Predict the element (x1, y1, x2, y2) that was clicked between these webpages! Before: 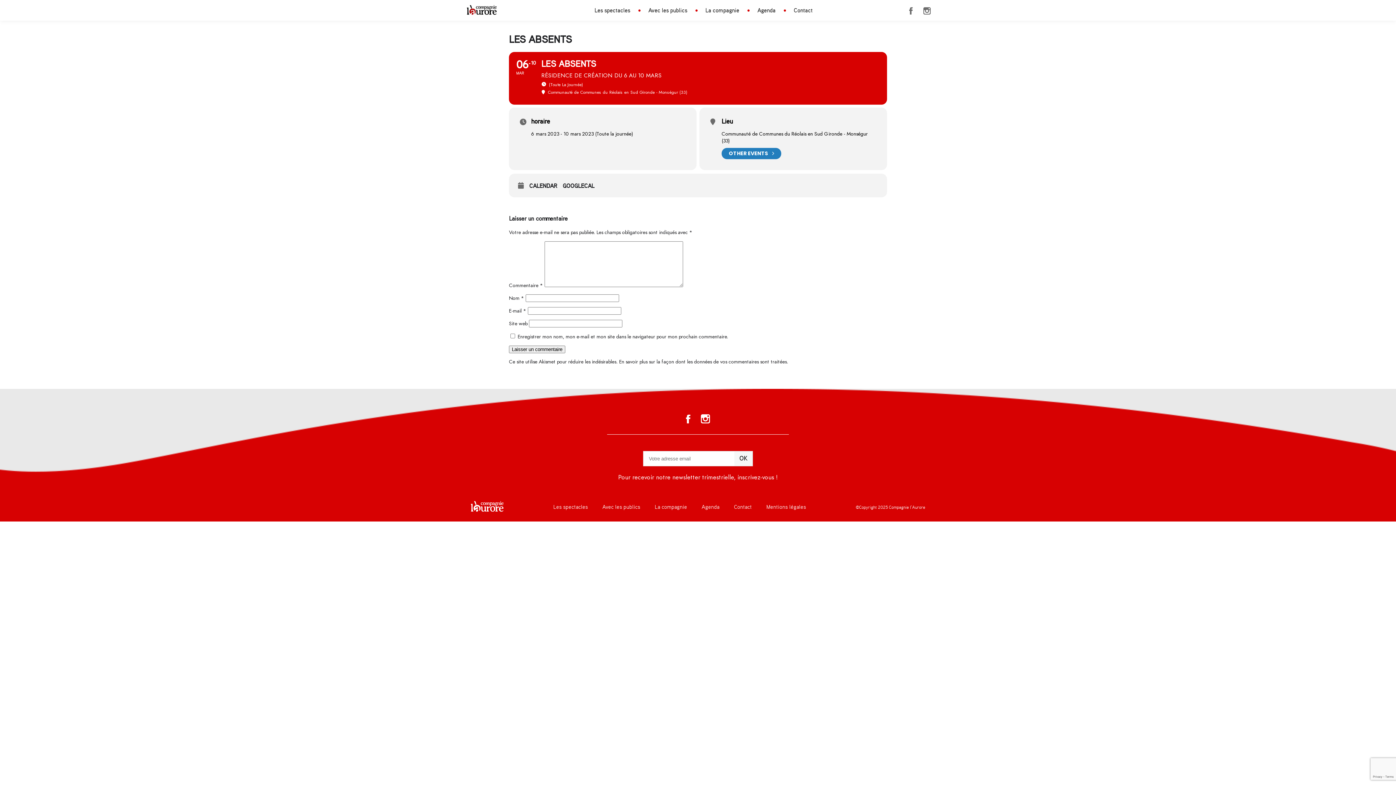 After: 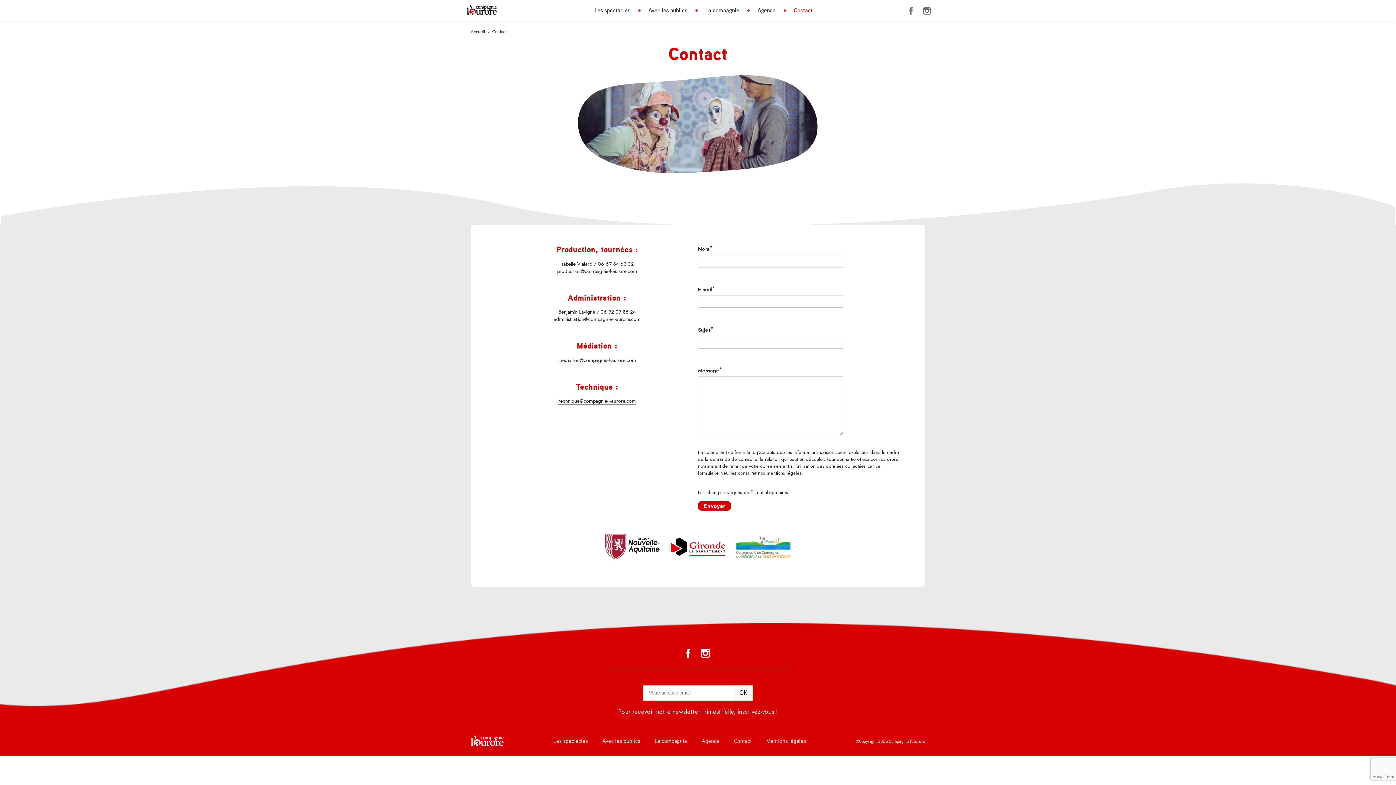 Action: label: Contact bbox: (794, 7, 812, 13)